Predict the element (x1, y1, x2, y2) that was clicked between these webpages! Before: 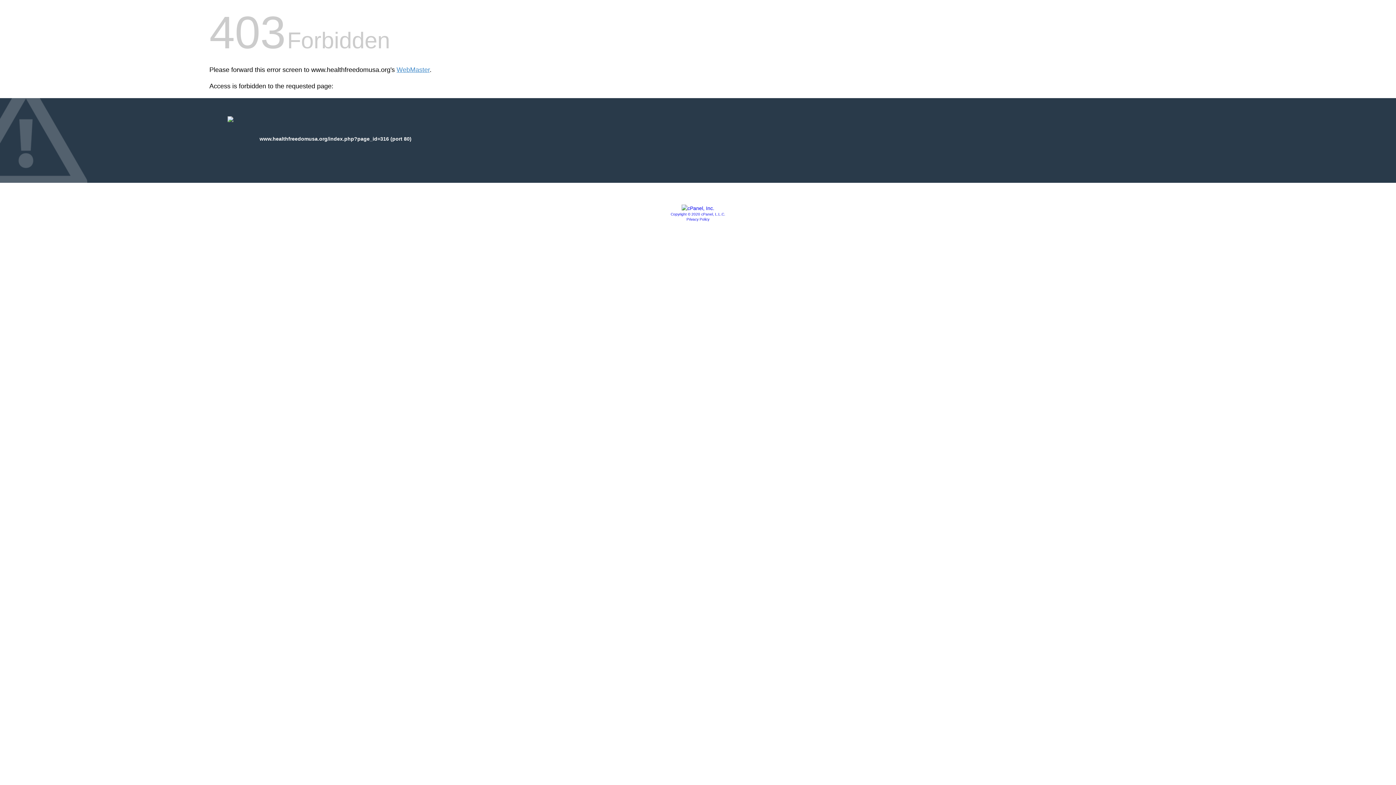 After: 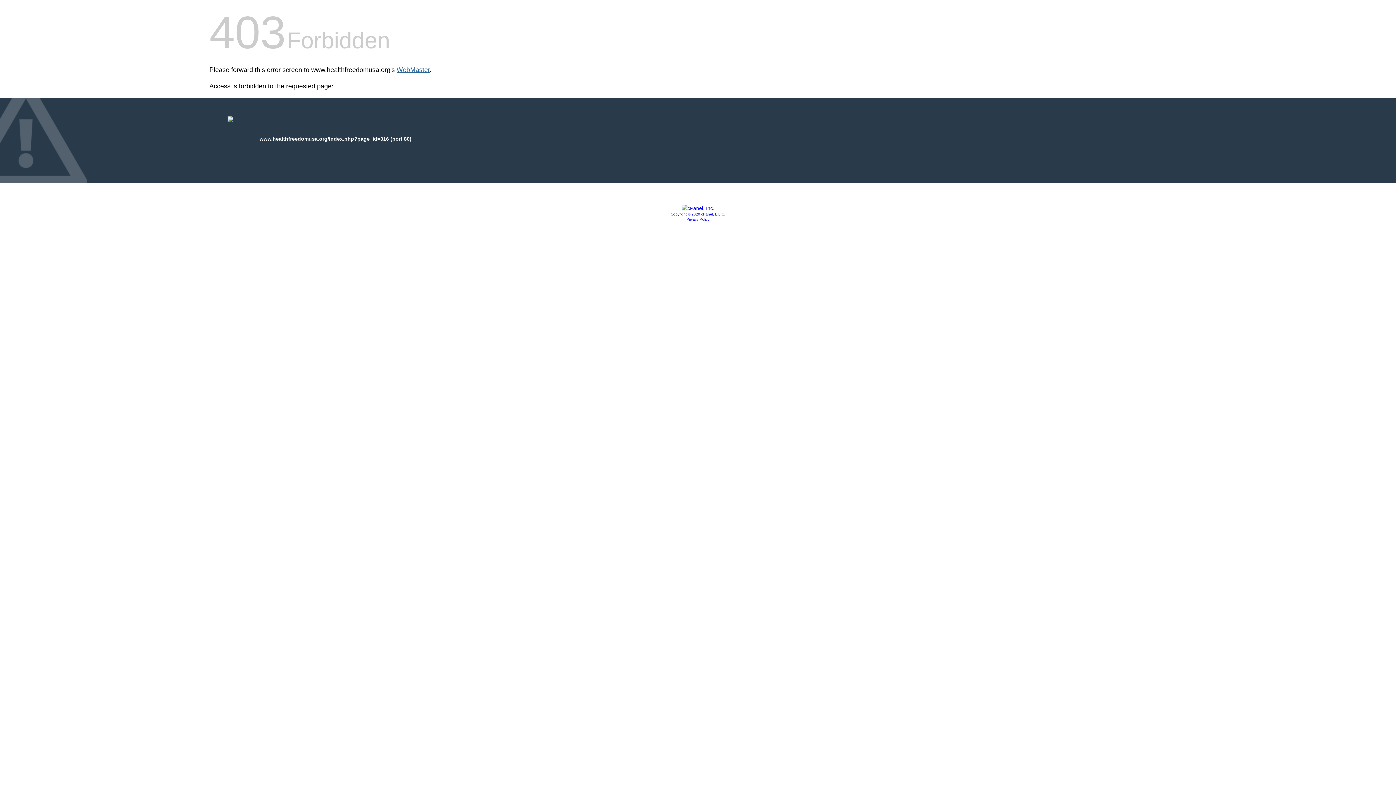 Action: label: WebMaster bbox: (396, 66, 429, 73)